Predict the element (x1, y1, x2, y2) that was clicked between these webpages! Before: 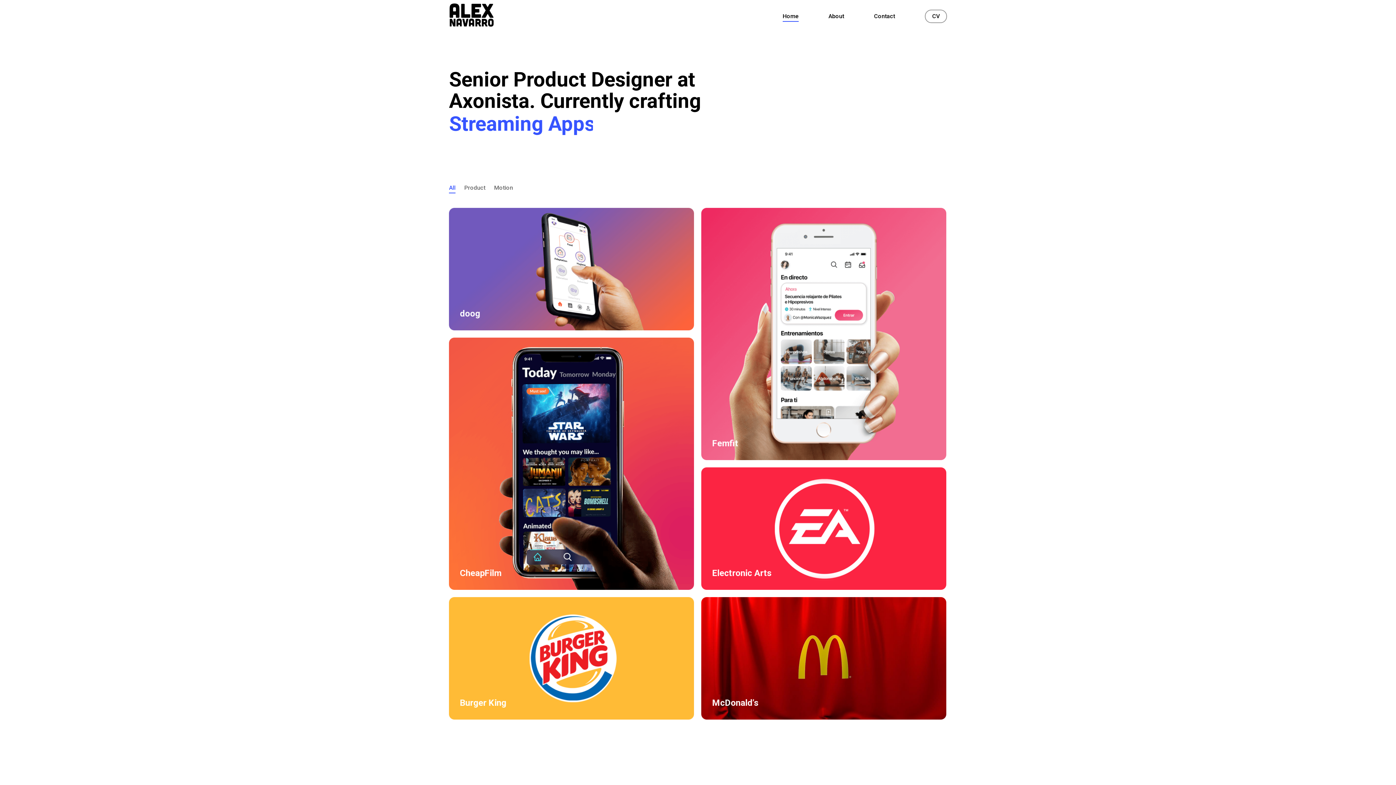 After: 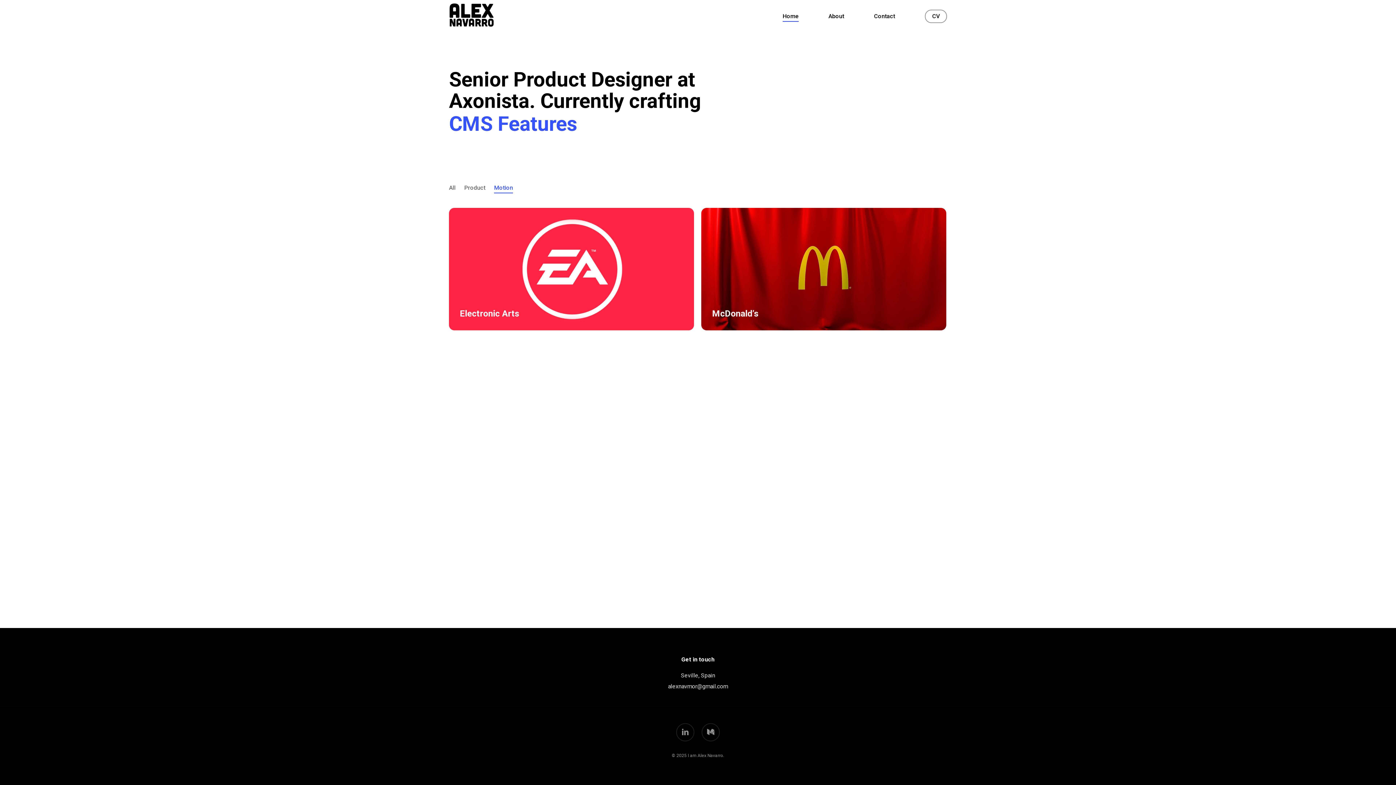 Action: bbox: (494, 182, 513, 193) label: Motion